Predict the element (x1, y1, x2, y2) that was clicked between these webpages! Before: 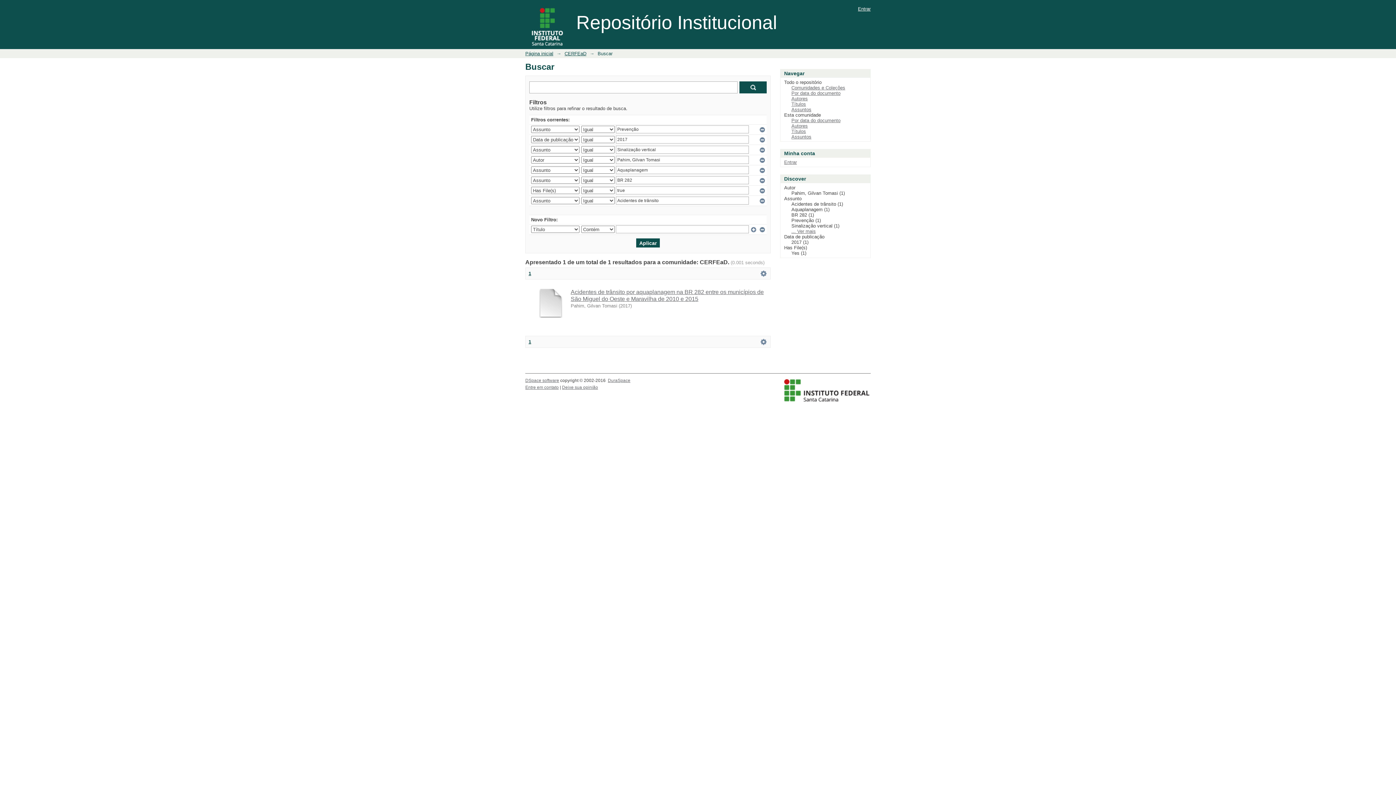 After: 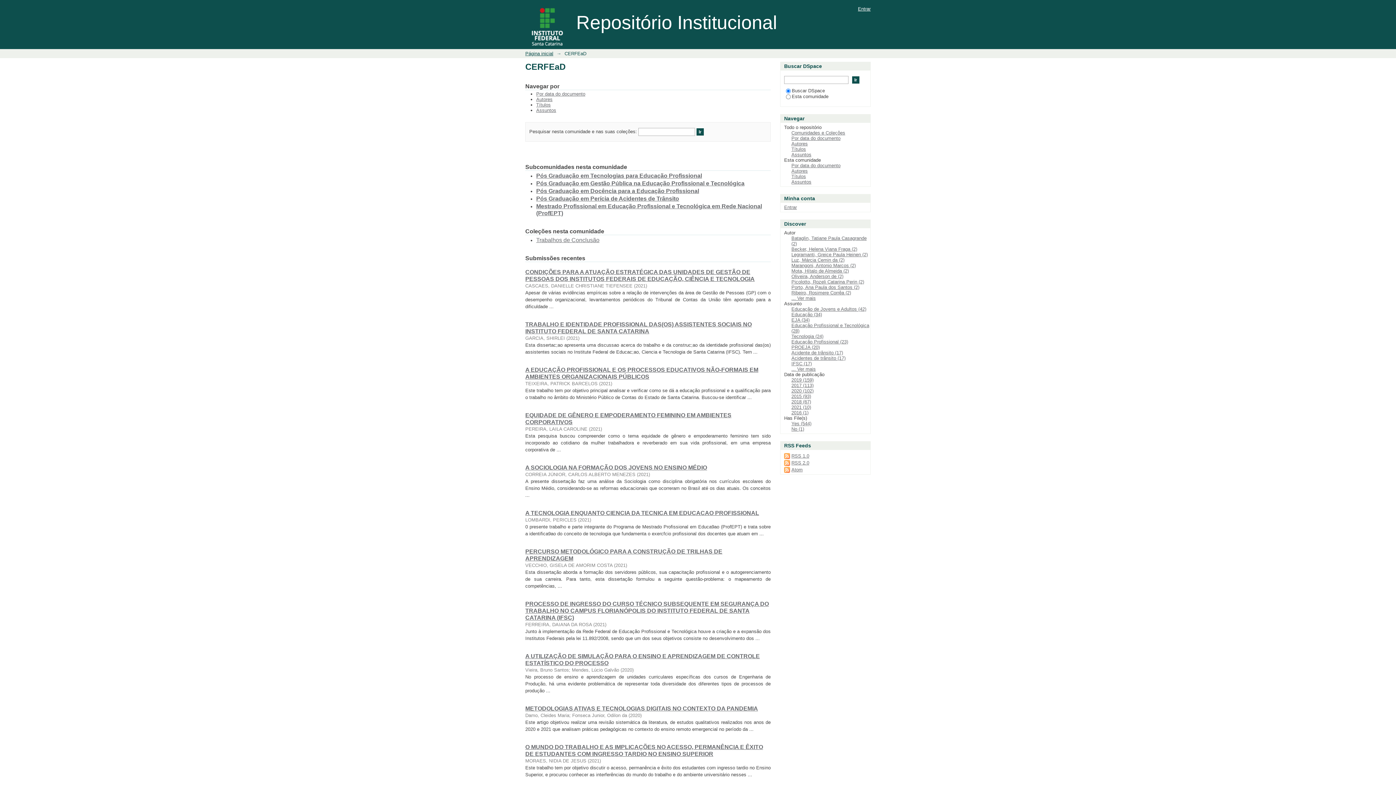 Action: label: CERFEaD bbox: (564, 50, 586, 56)